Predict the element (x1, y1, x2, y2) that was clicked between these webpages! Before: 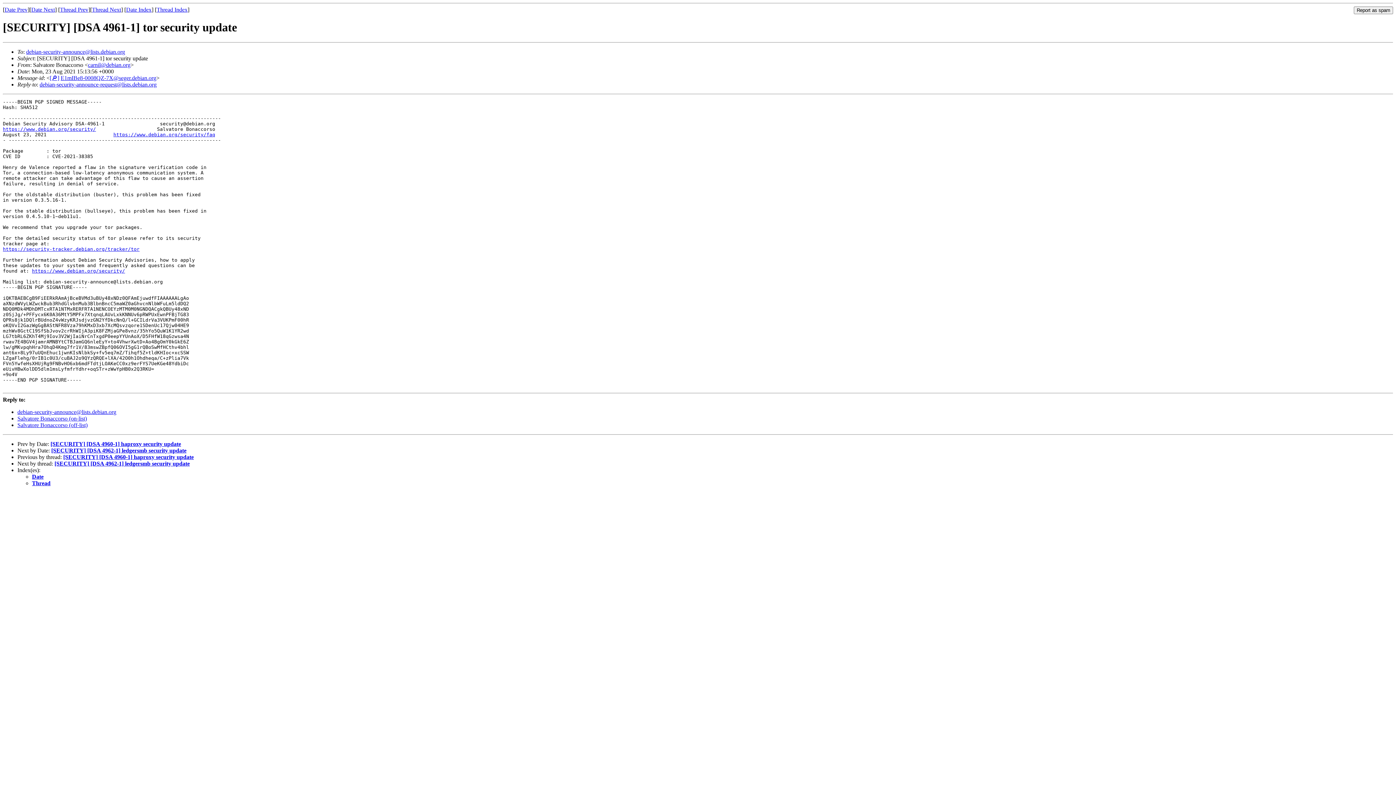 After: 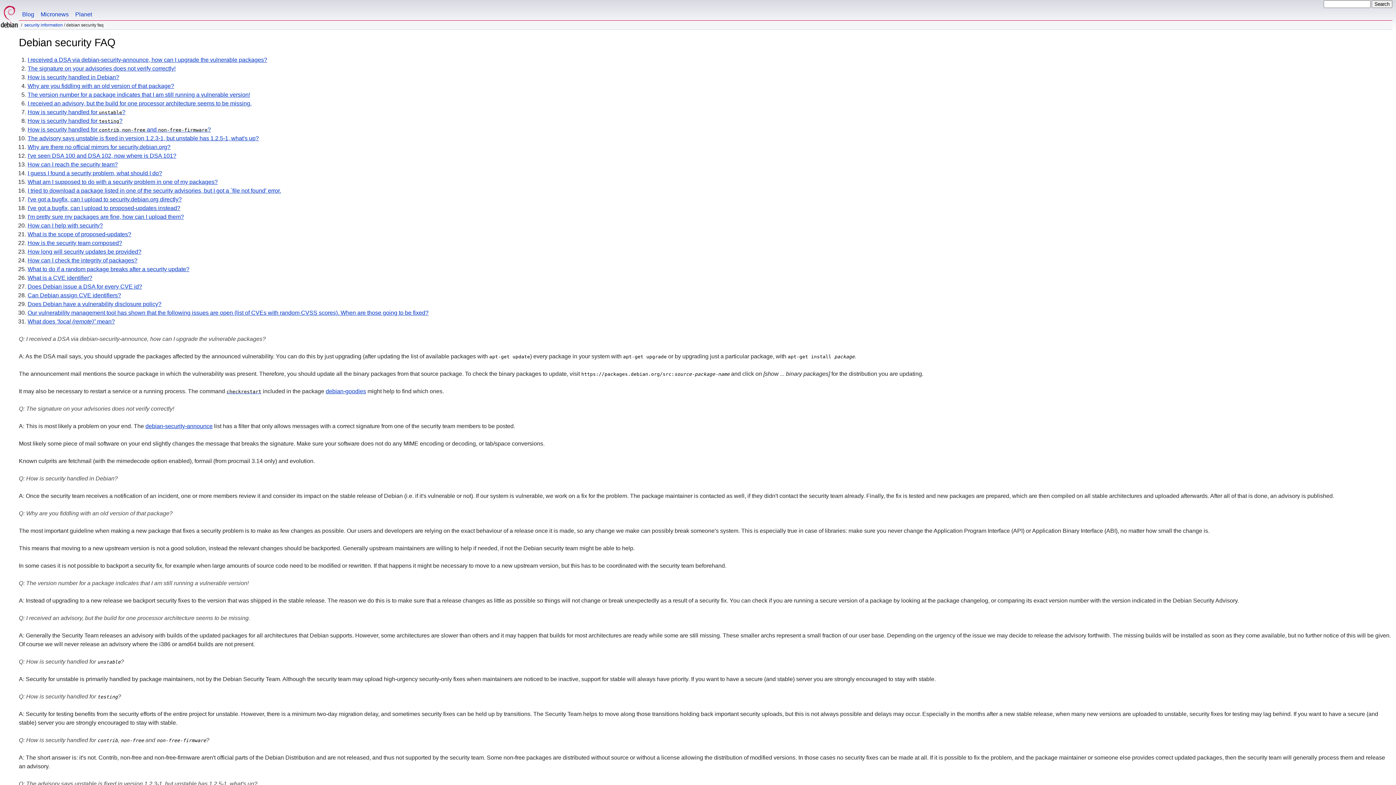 Action: label: https://www.debian.org/security/faq bbox: (113, 131, 215, 137)